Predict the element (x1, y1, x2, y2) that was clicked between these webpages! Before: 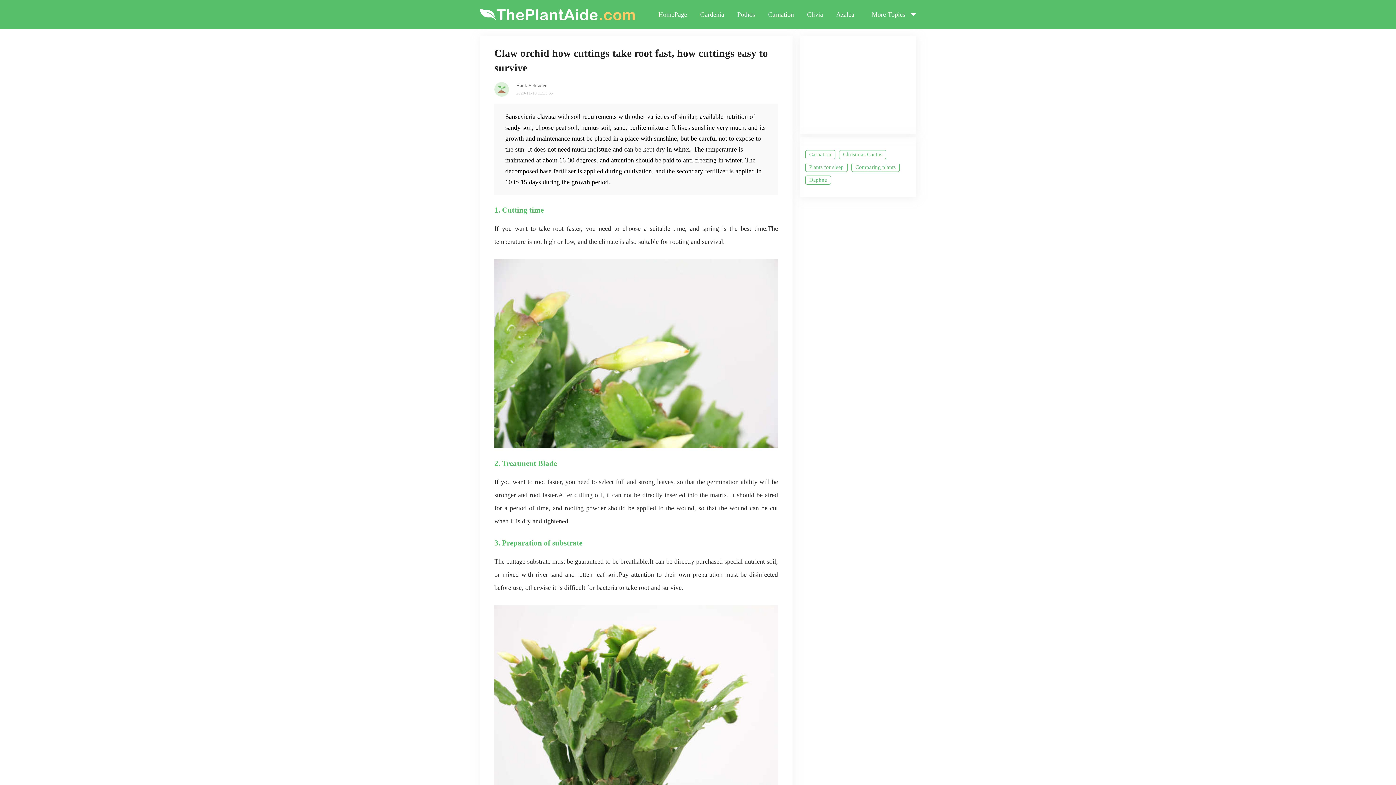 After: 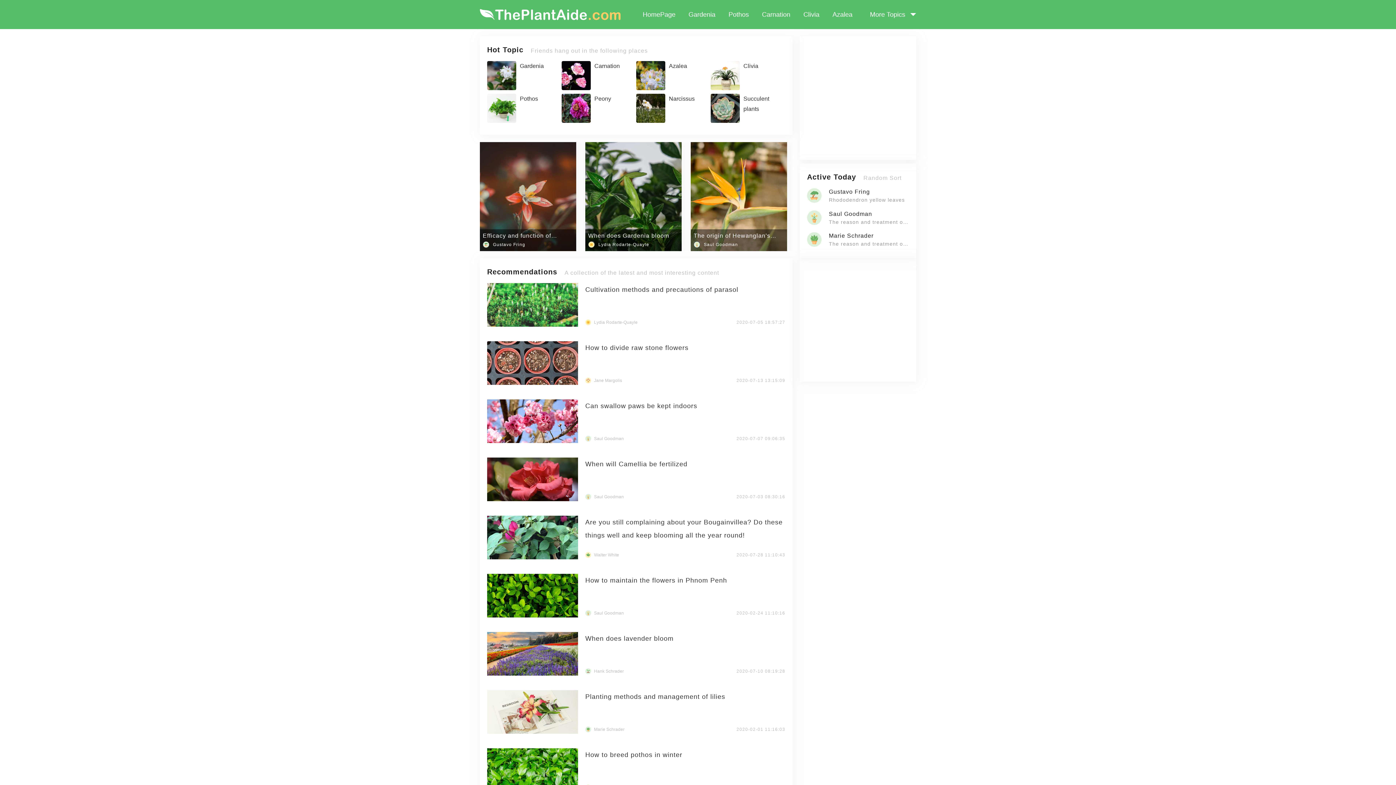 Action: bbox: (480, 8, 652, 20)